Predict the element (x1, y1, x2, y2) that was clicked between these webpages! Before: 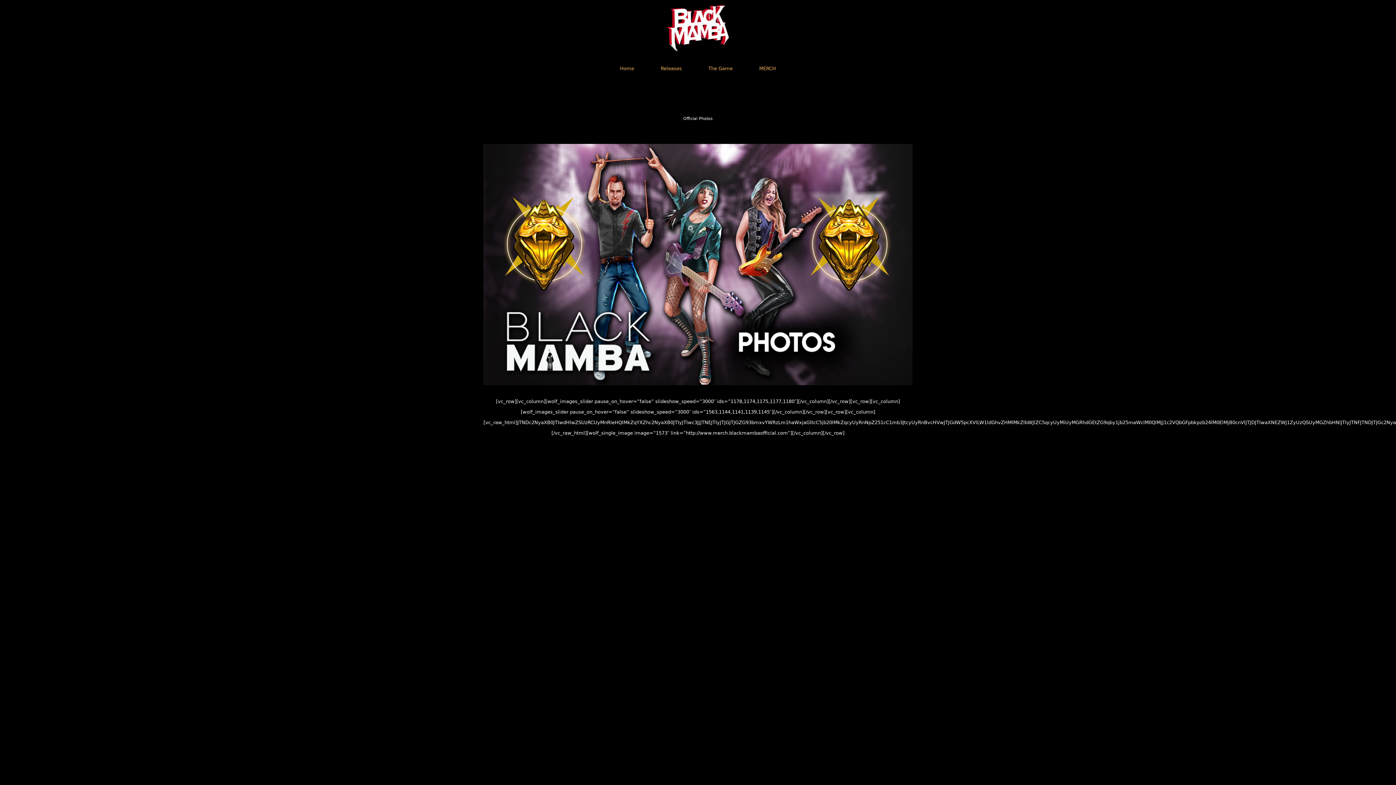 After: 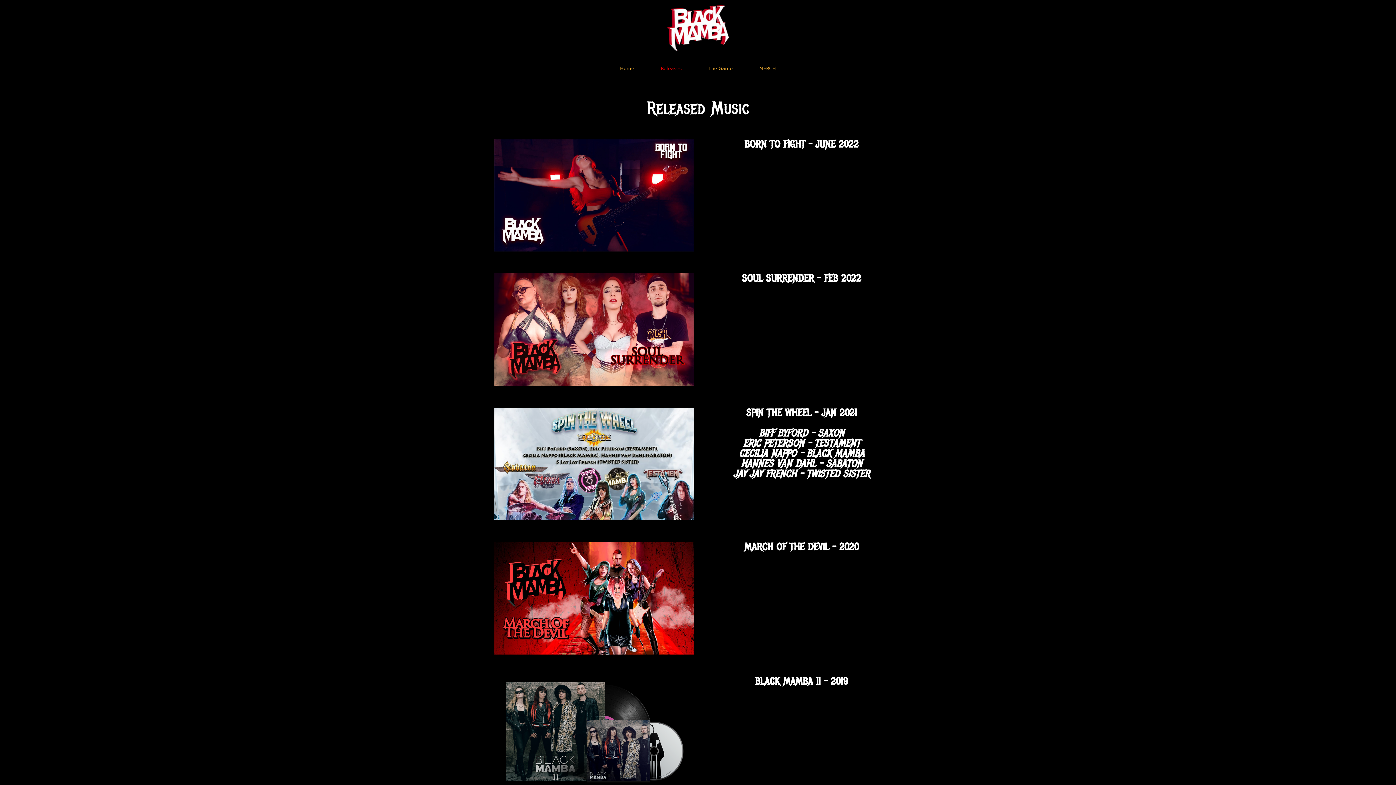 Action: label: Releases bbox: (647, 59, 695, 77)